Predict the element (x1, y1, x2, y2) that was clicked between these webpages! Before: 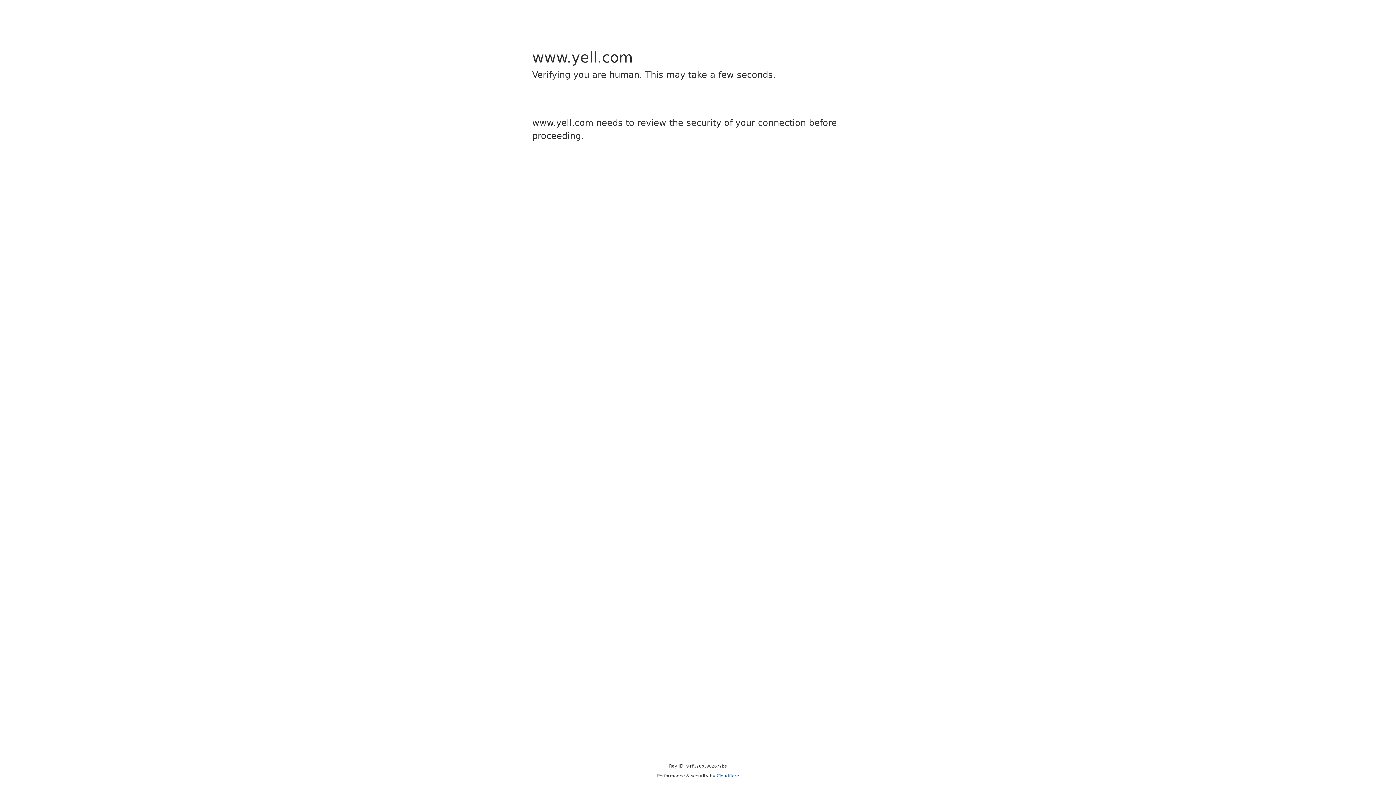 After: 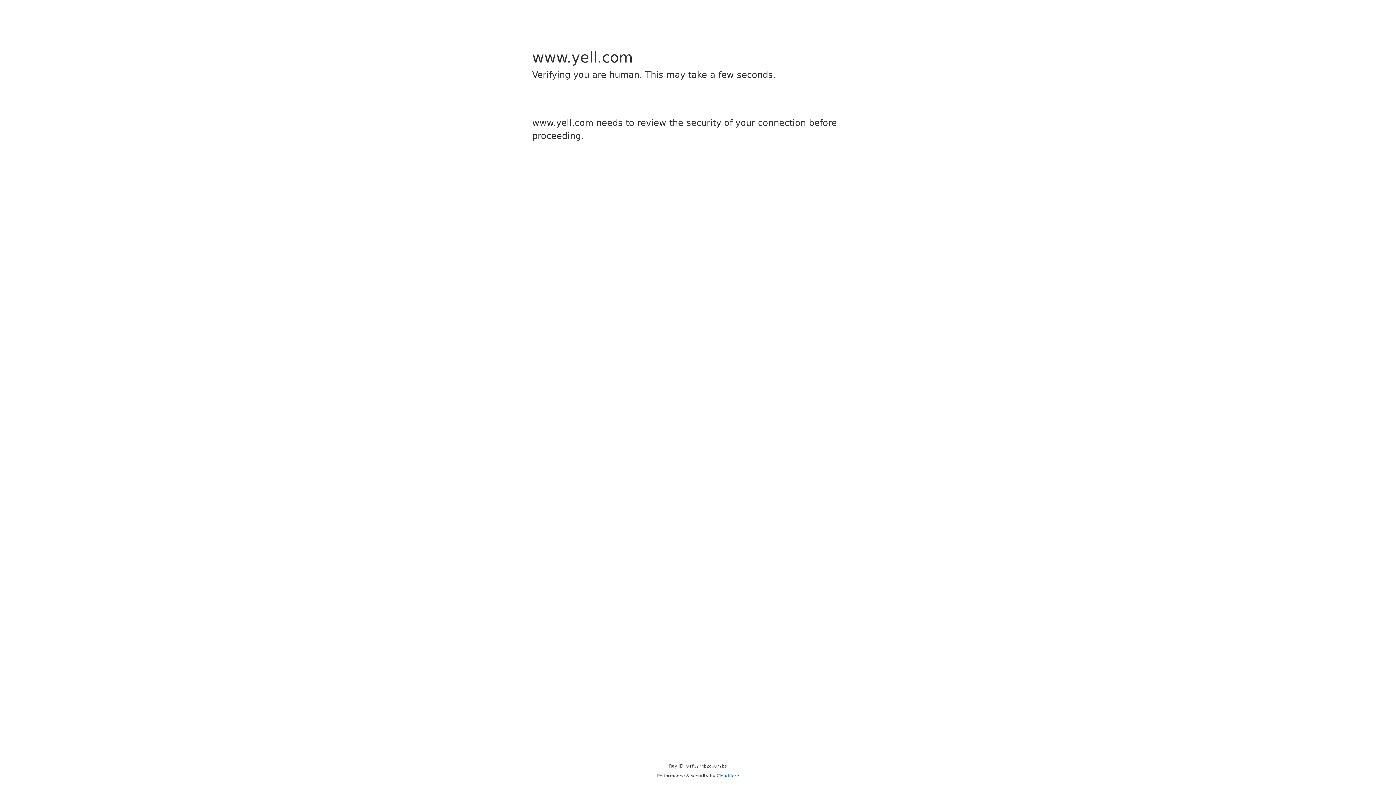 Action: label: Cloudflare bbox: (716, 773, 739, 778)